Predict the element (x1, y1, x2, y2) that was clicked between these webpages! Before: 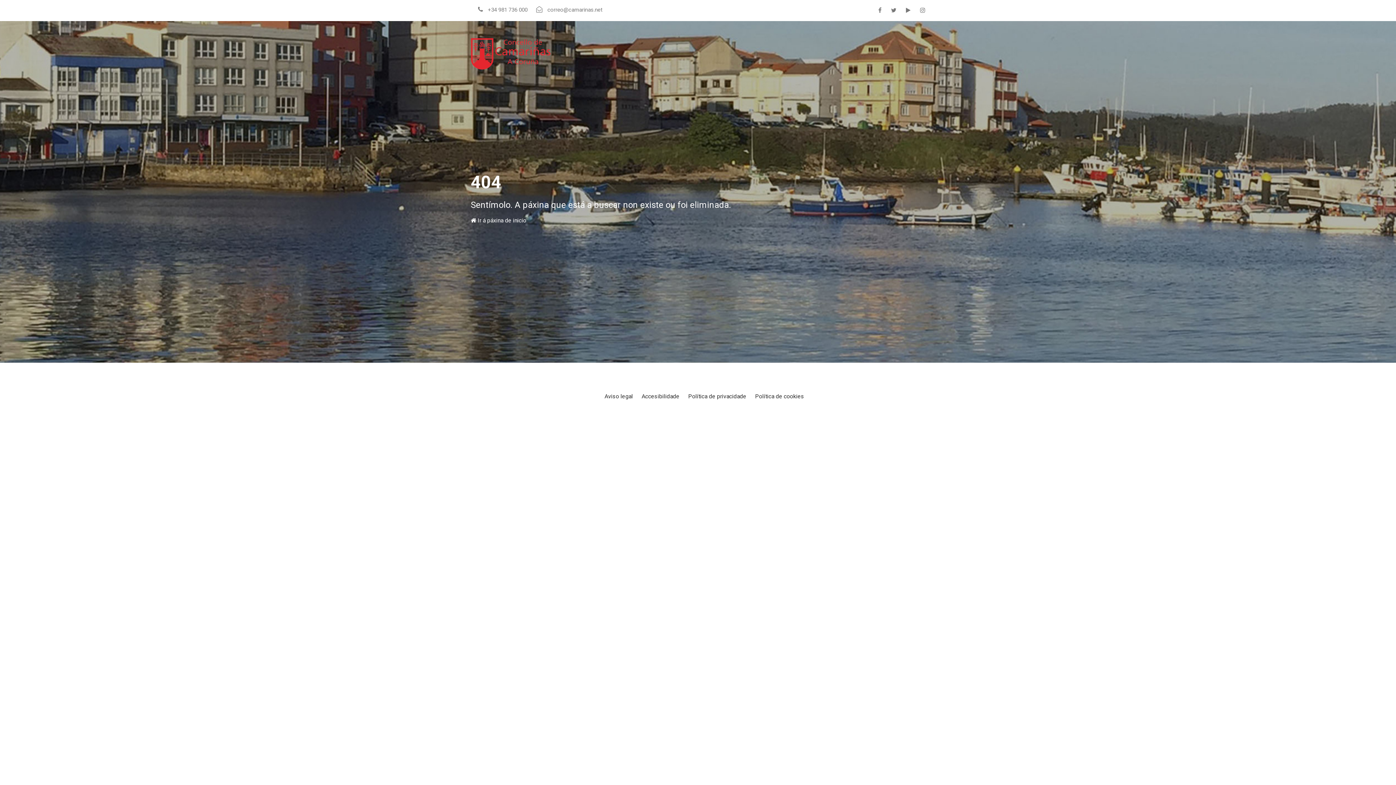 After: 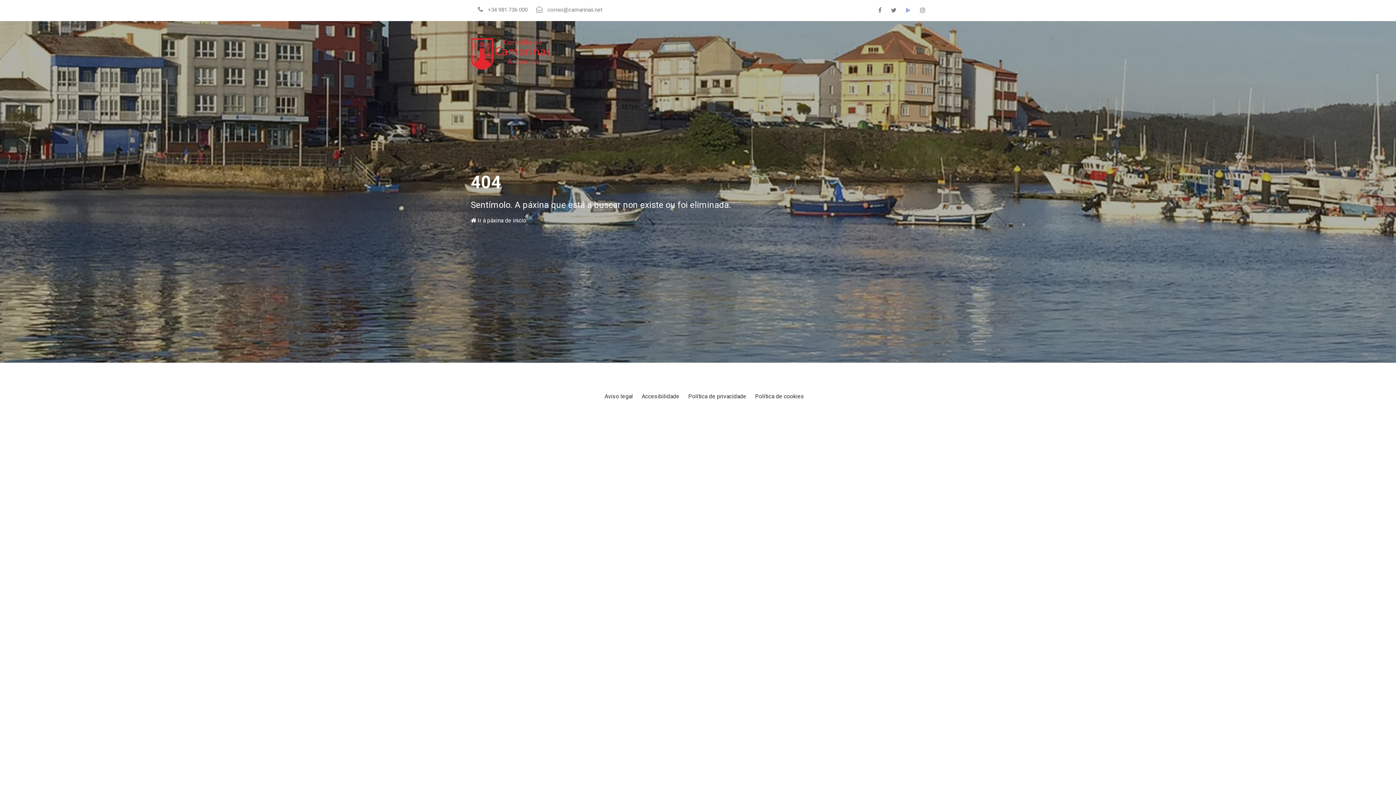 Action: bbox: (906, 6, 910, 13)